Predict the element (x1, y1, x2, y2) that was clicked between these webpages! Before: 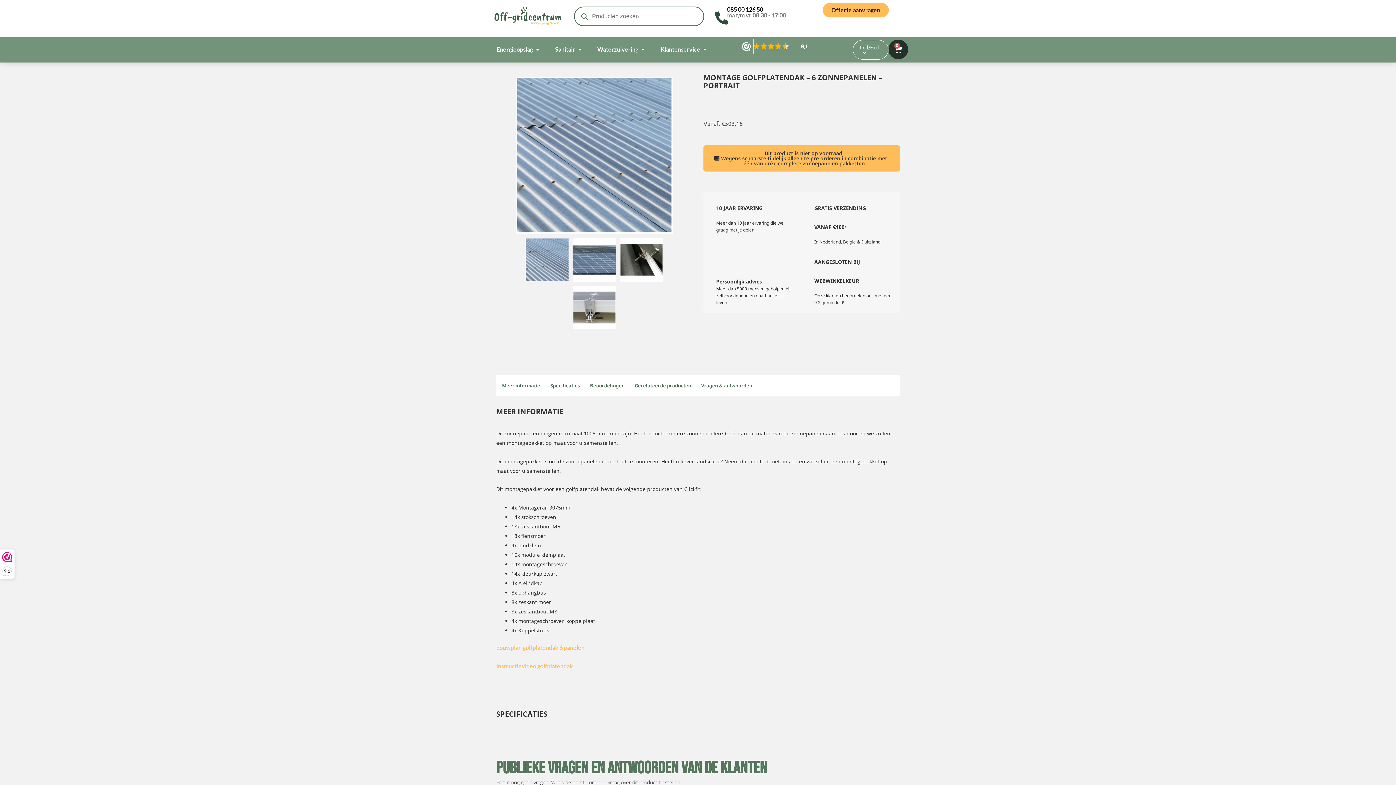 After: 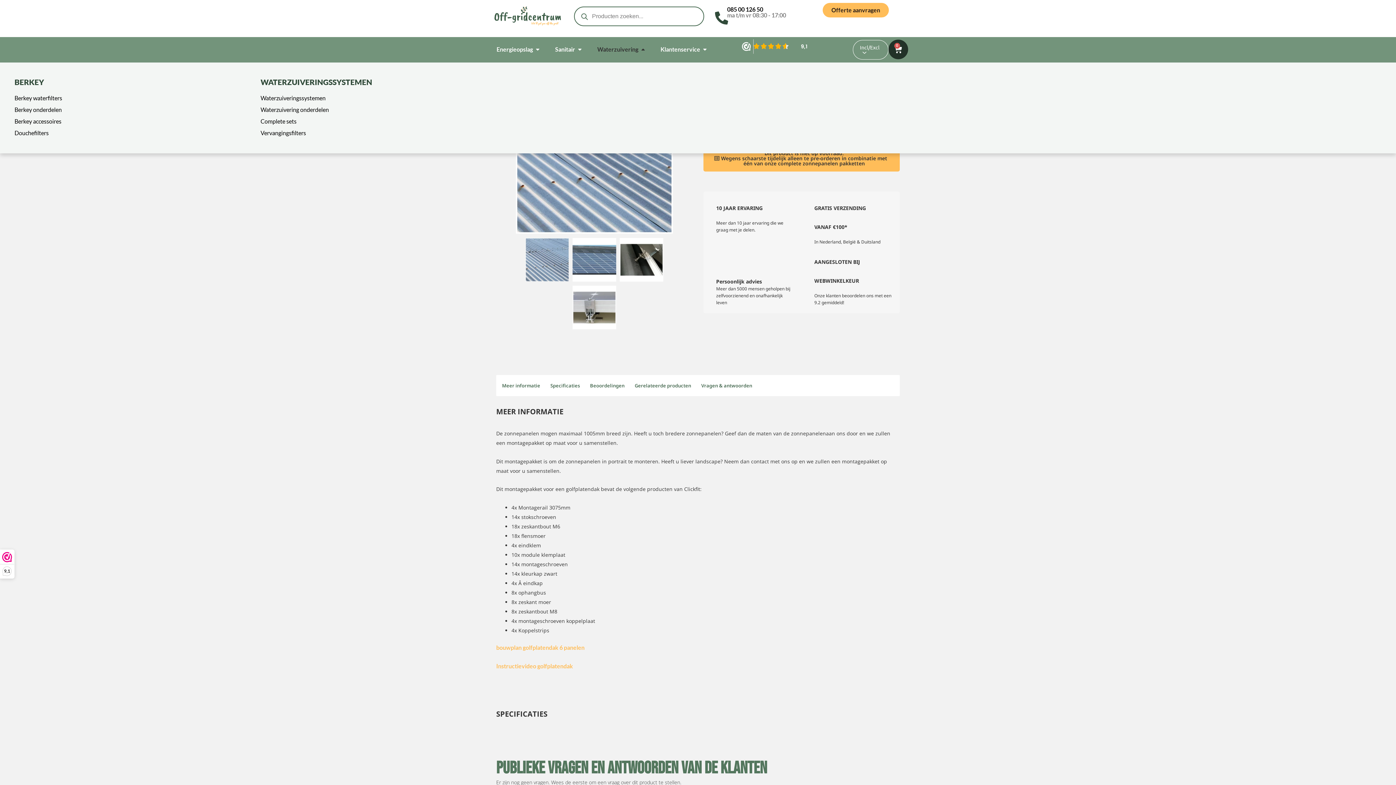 Action: label: Open Waterzuivering bbox: (640, 45, 646, 53)